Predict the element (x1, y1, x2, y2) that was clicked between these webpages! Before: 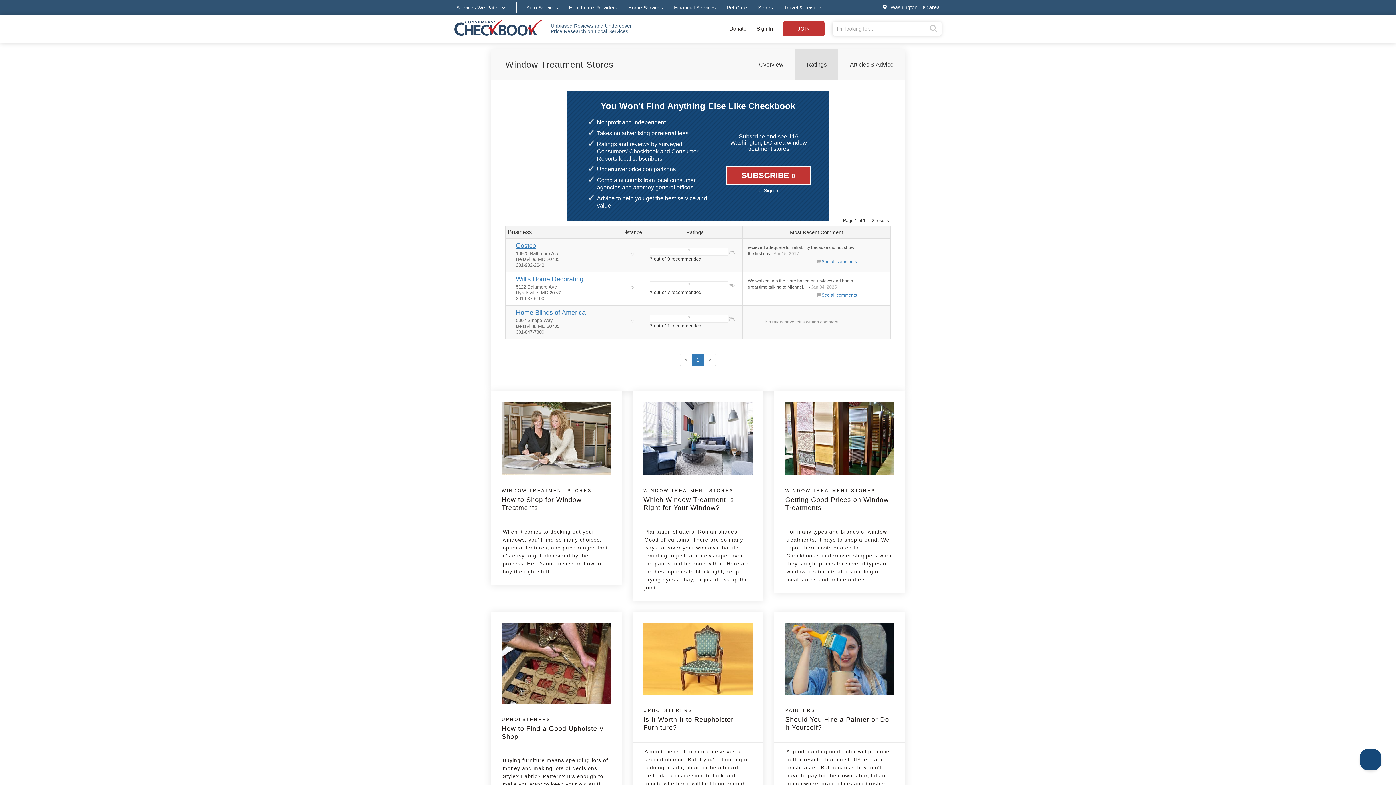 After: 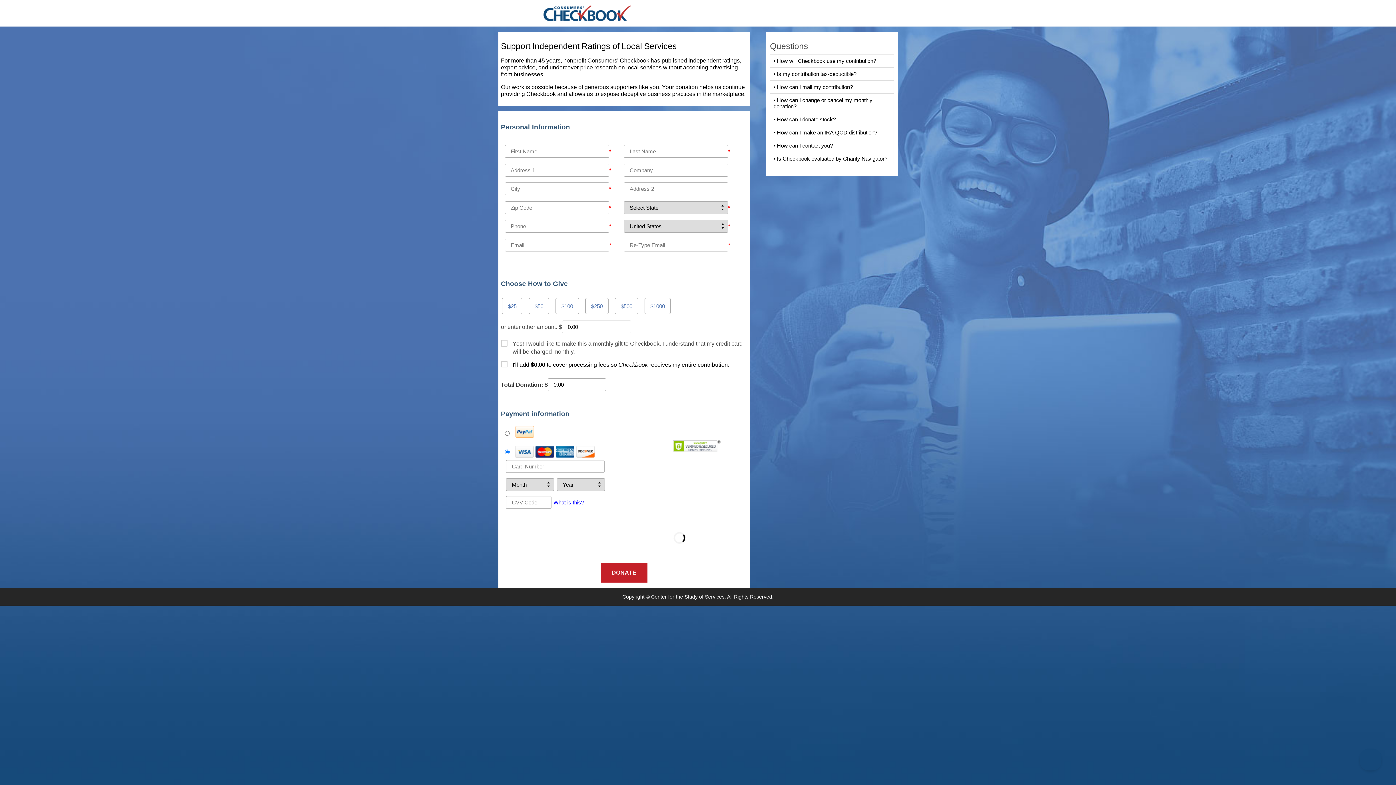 Action: bbox: (725, 20, 750, 37) label: Donate